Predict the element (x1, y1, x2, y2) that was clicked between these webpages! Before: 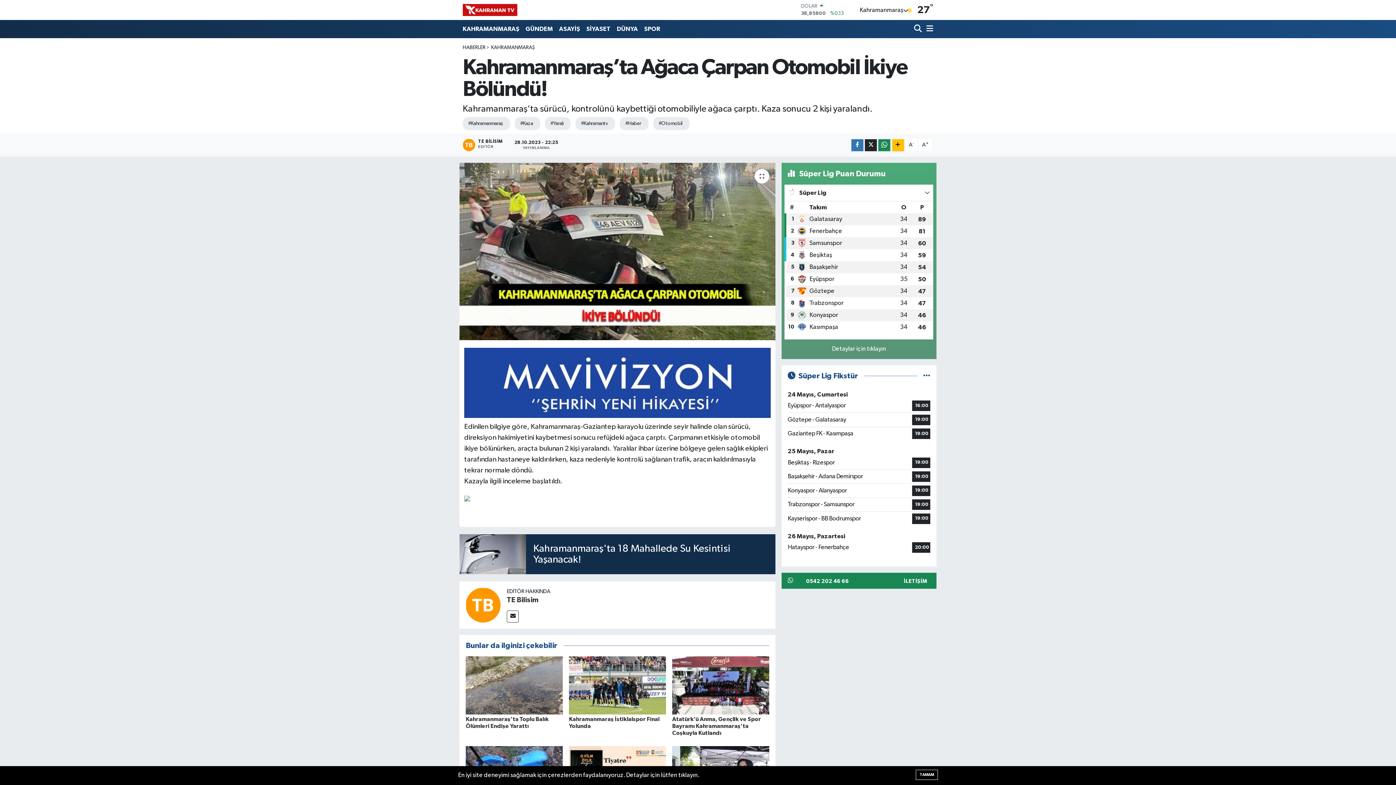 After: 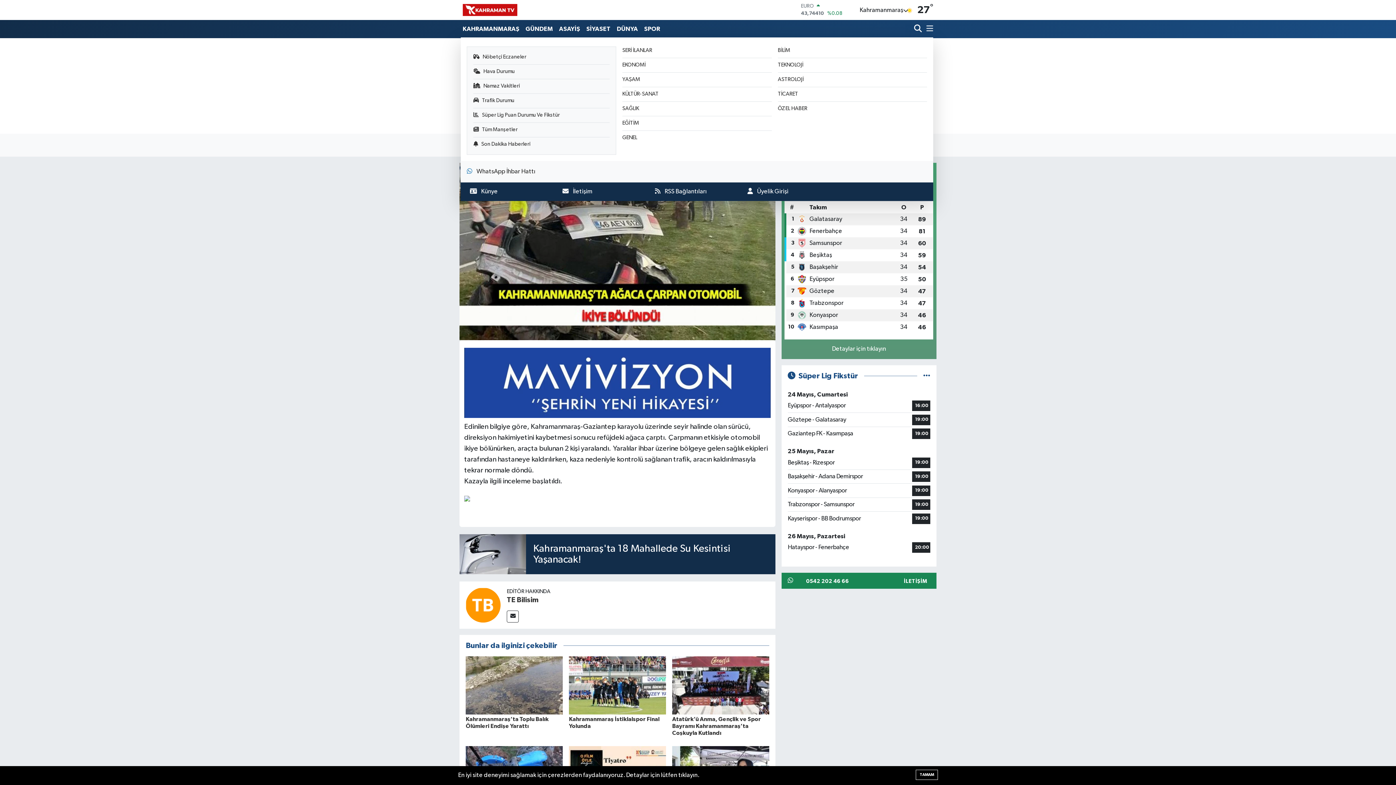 Action: bbox: (923, 21, 933, 36)